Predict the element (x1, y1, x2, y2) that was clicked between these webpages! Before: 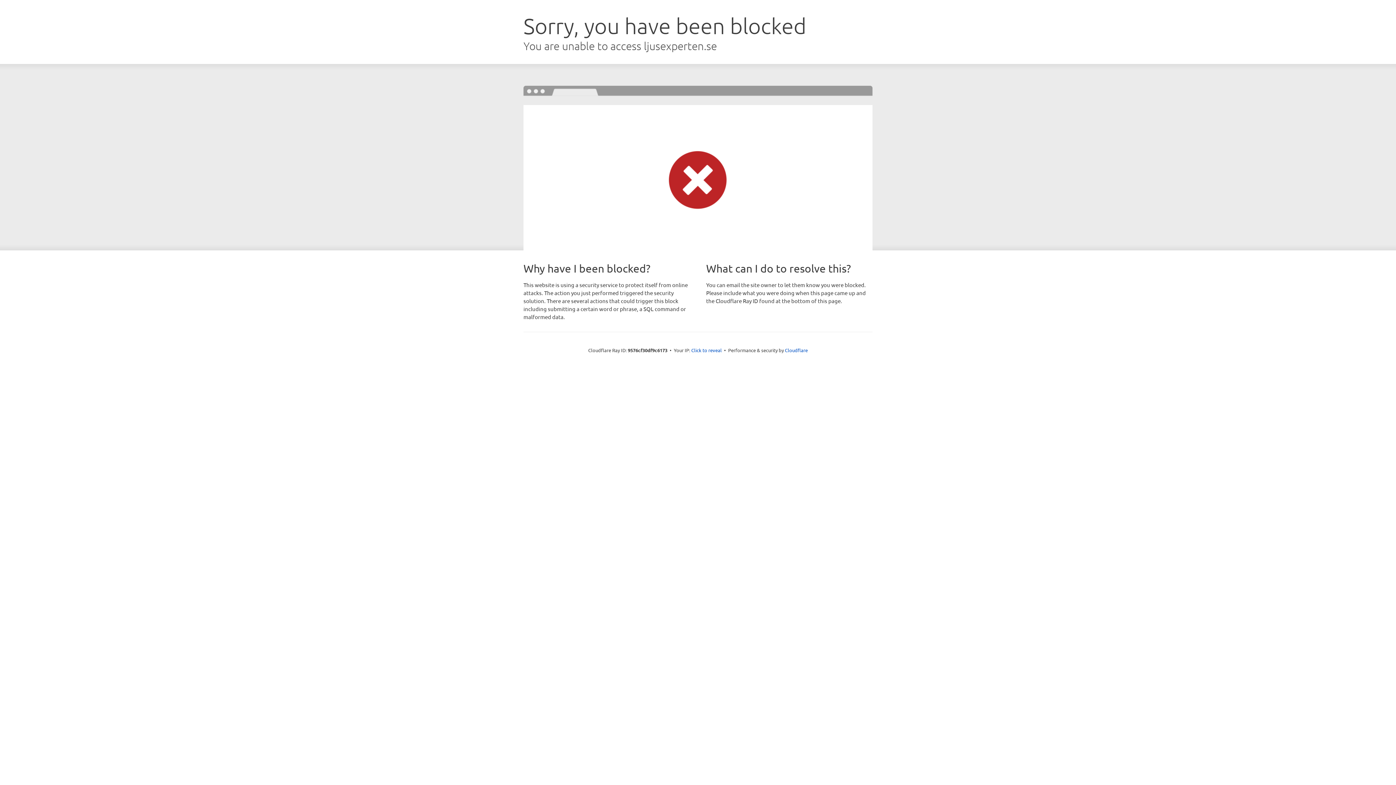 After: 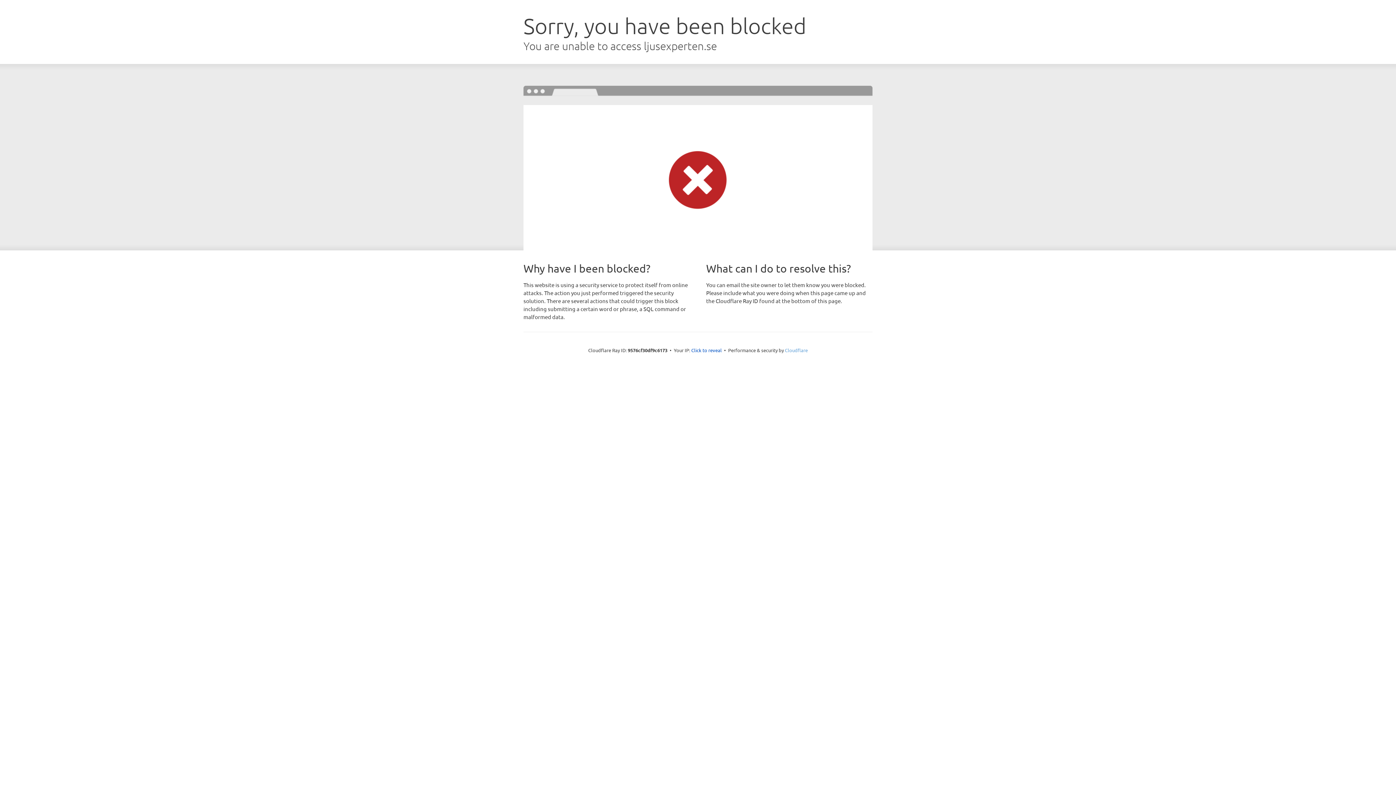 Action: bbox: (785, 347, 808, 353) label: Cloudflare